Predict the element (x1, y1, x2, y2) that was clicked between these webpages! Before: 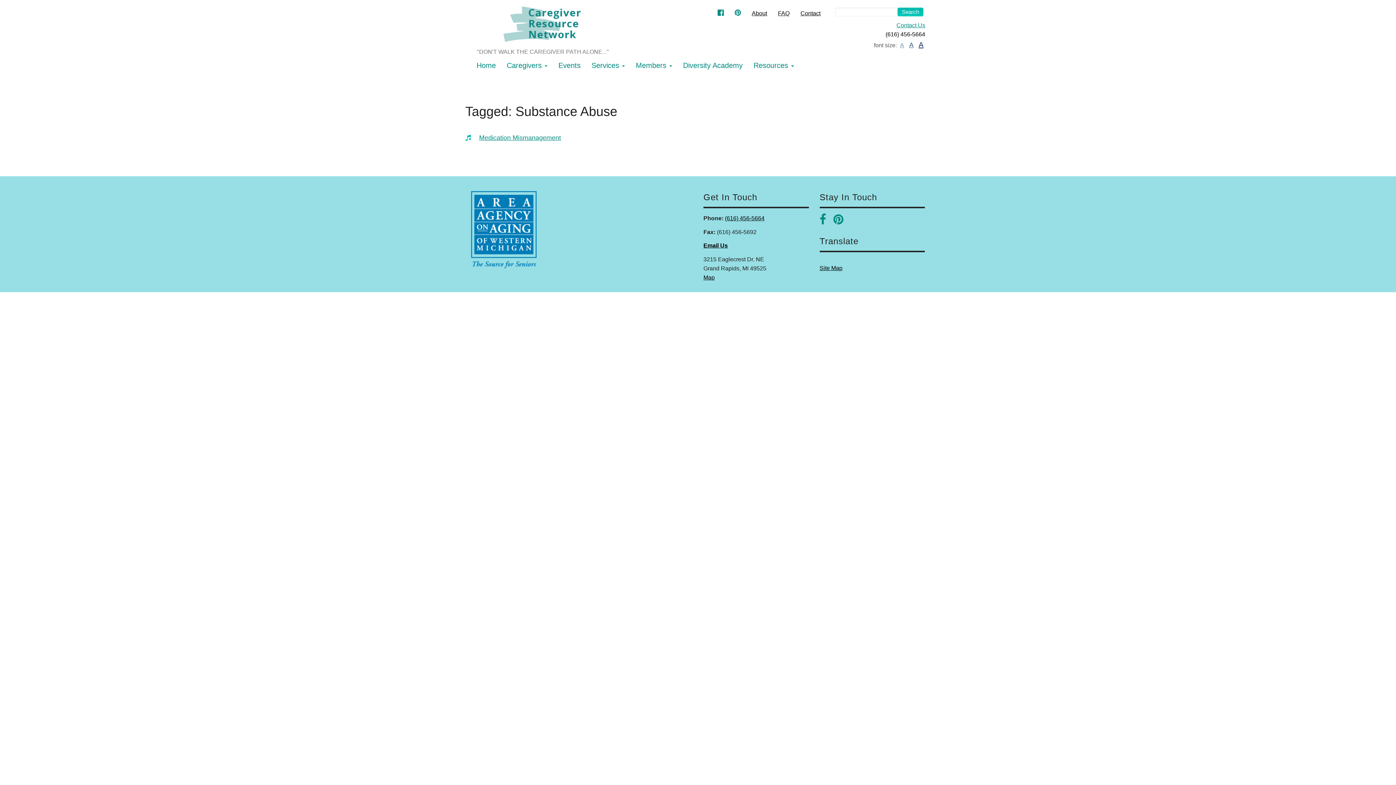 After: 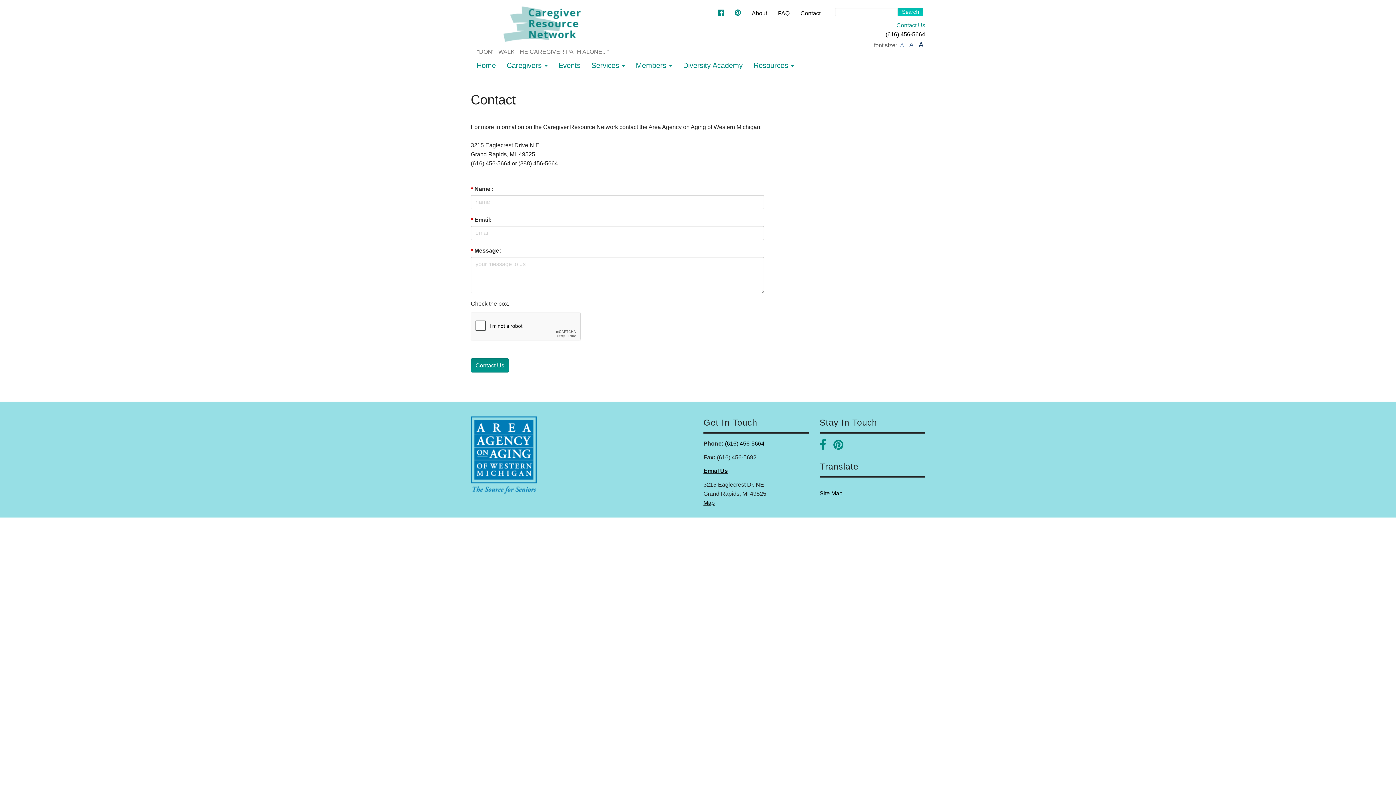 Action: label: Contact bbox: (795, 7, 826, 18)